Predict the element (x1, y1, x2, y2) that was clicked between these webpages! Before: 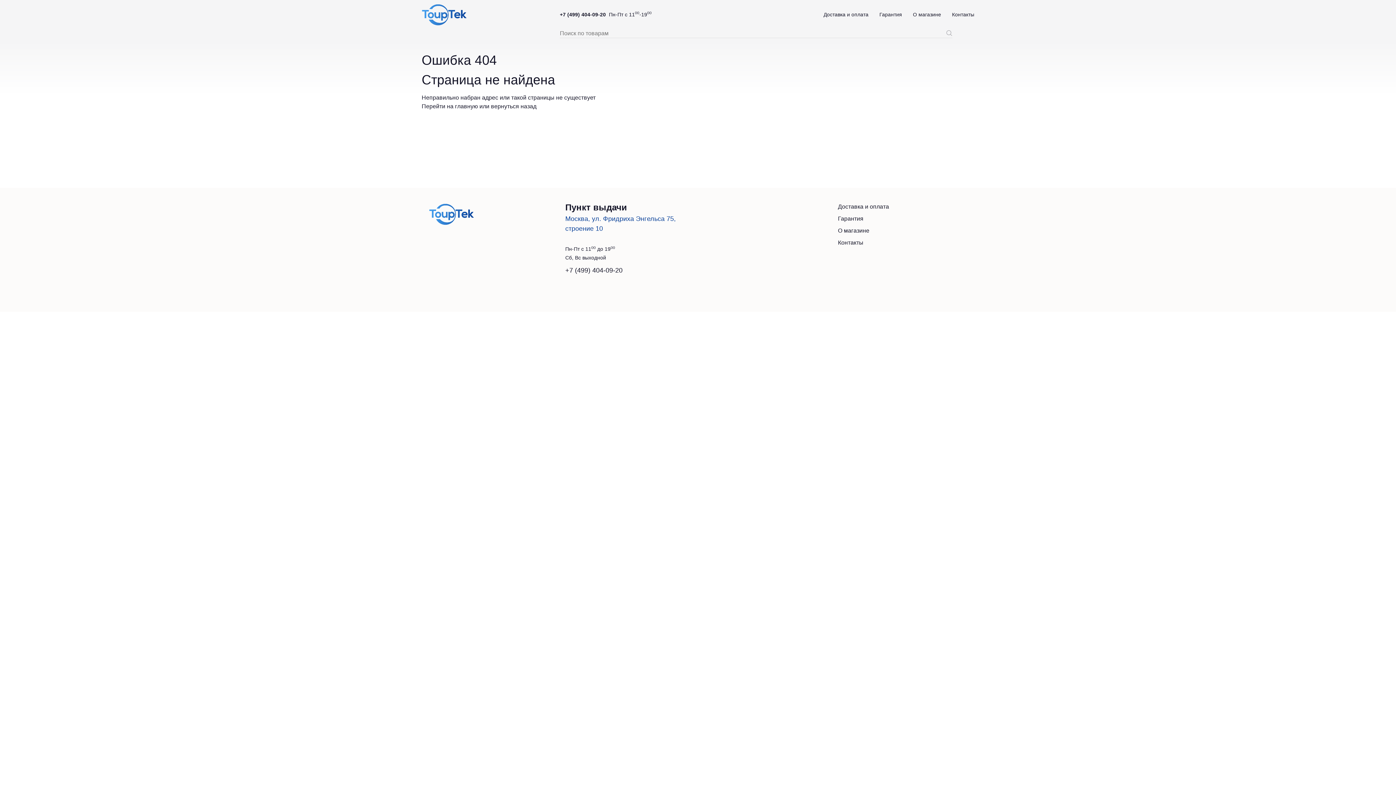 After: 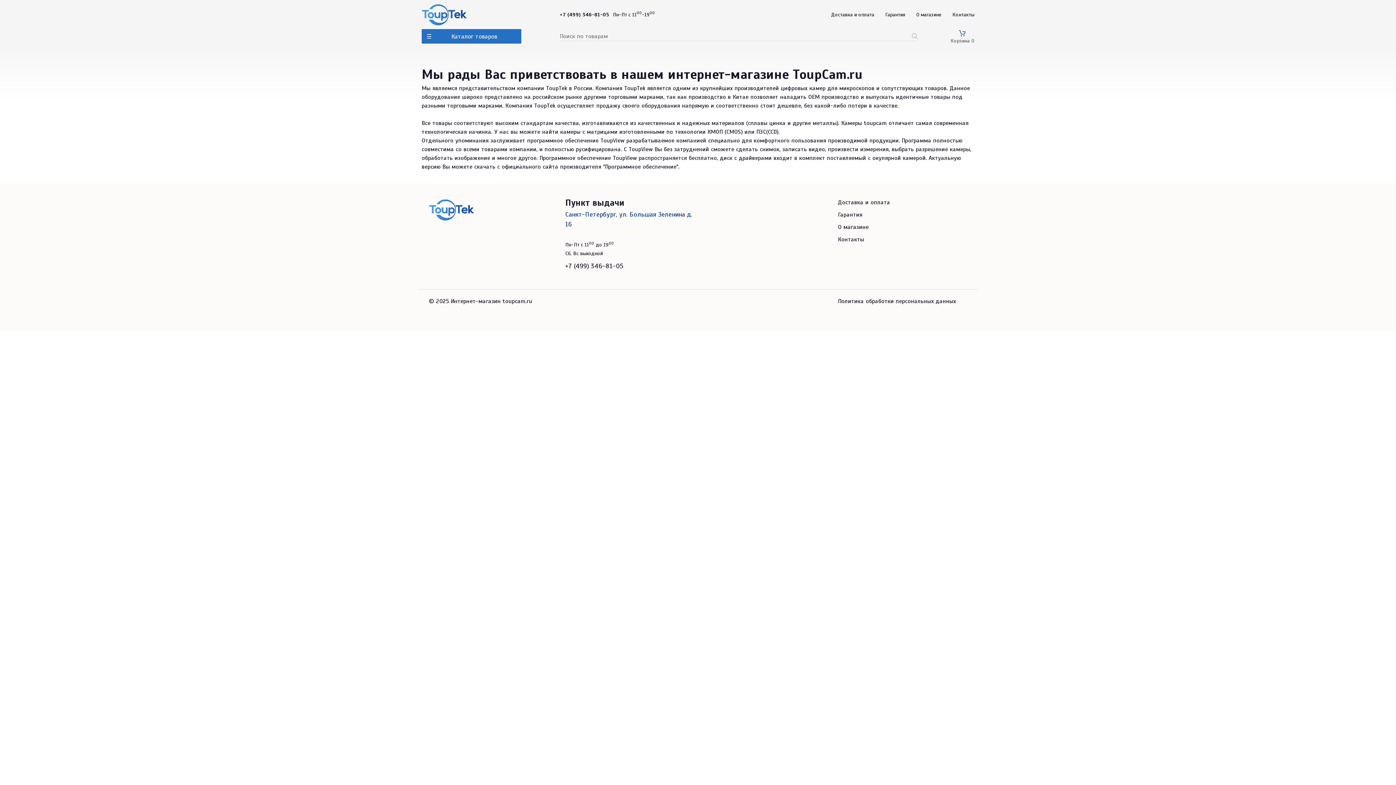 Action: bbox: (838, 226, 869, 234) label: О магазине